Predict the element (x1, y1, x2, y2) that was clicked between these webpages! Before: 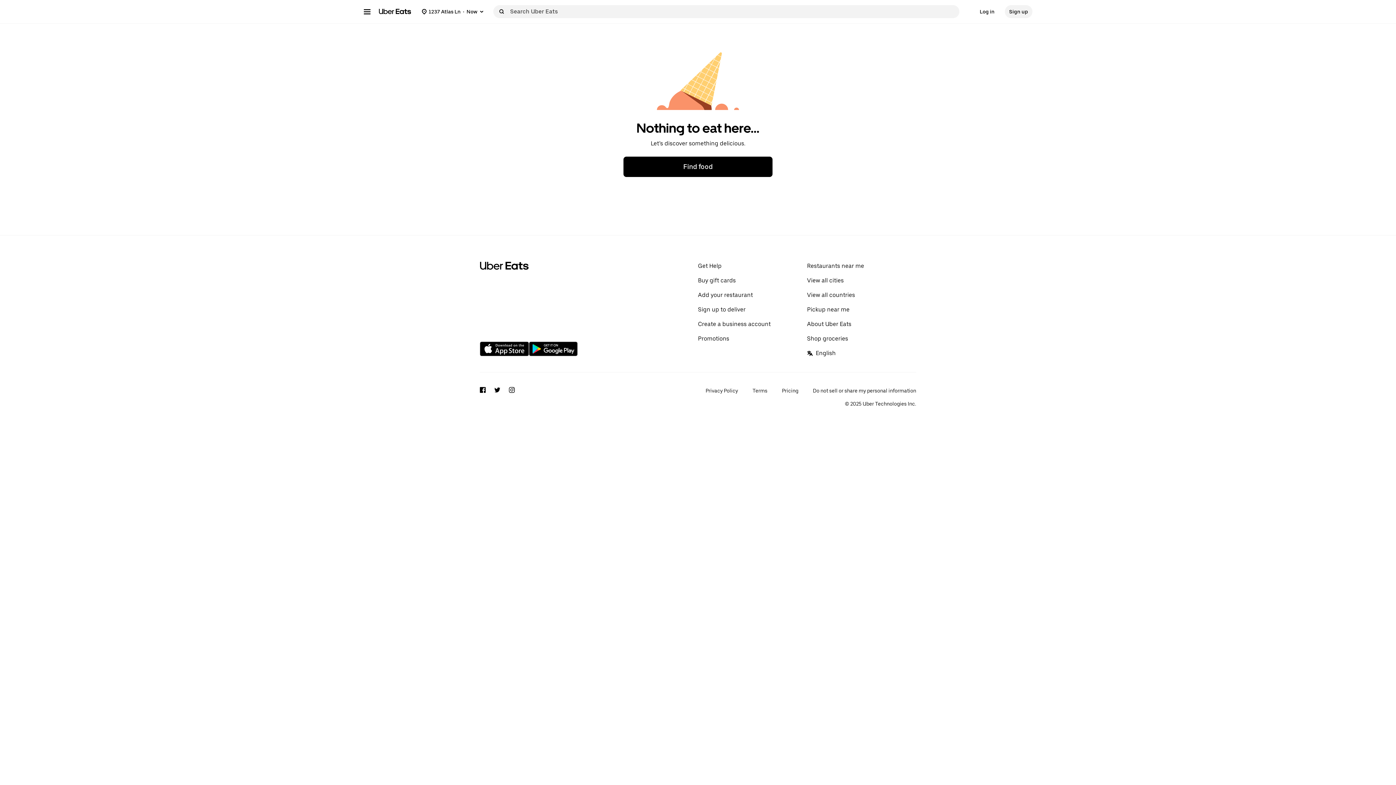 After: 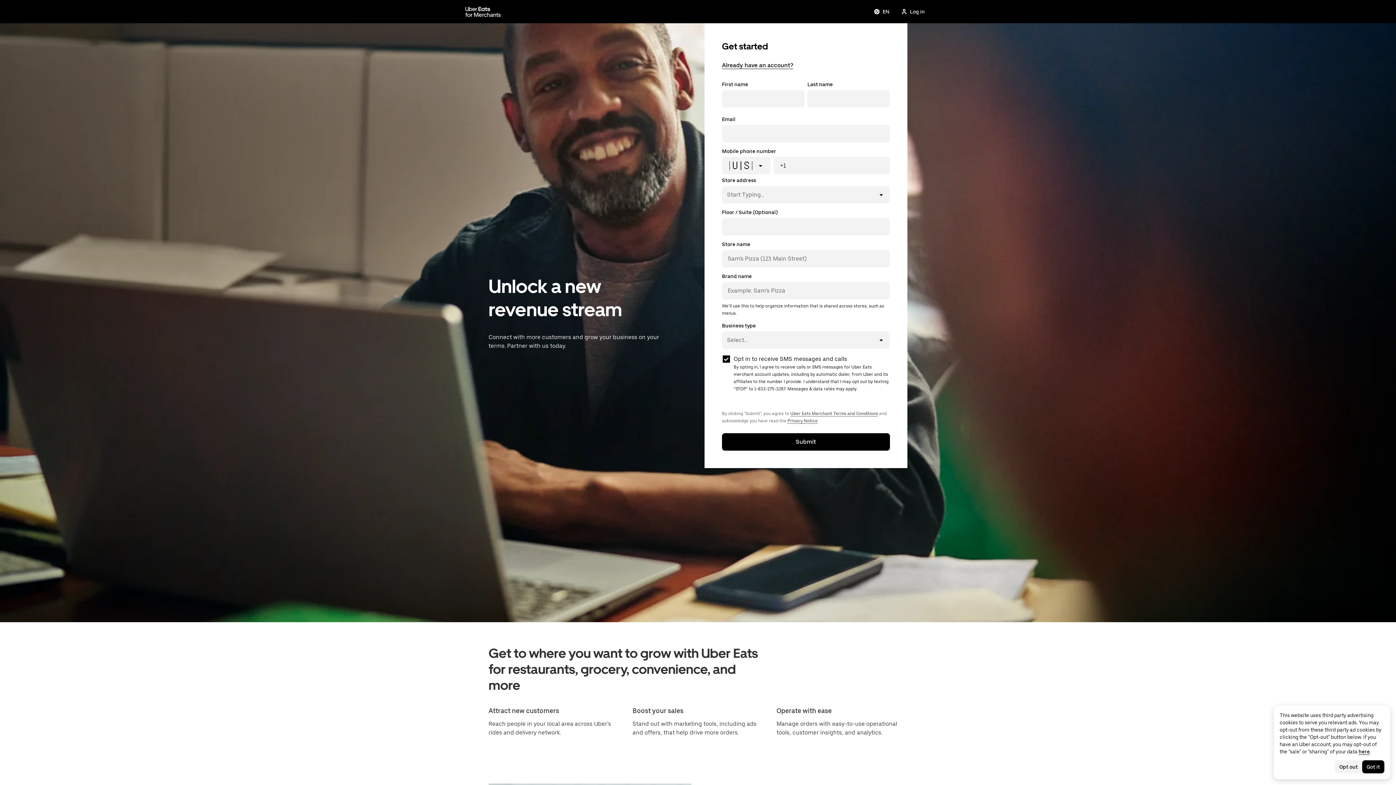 Action: label: Add your restaurant bbox: (698, 291, 807, 299)